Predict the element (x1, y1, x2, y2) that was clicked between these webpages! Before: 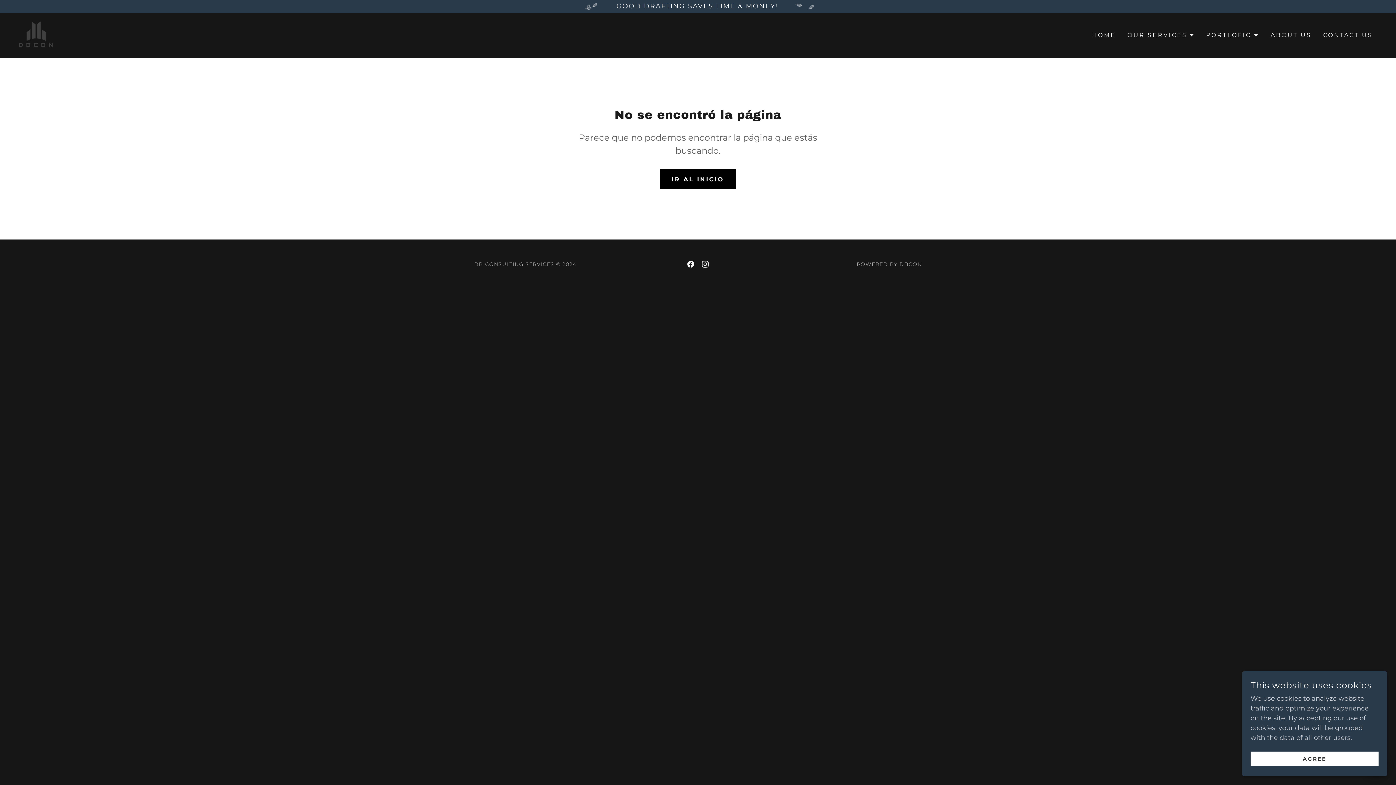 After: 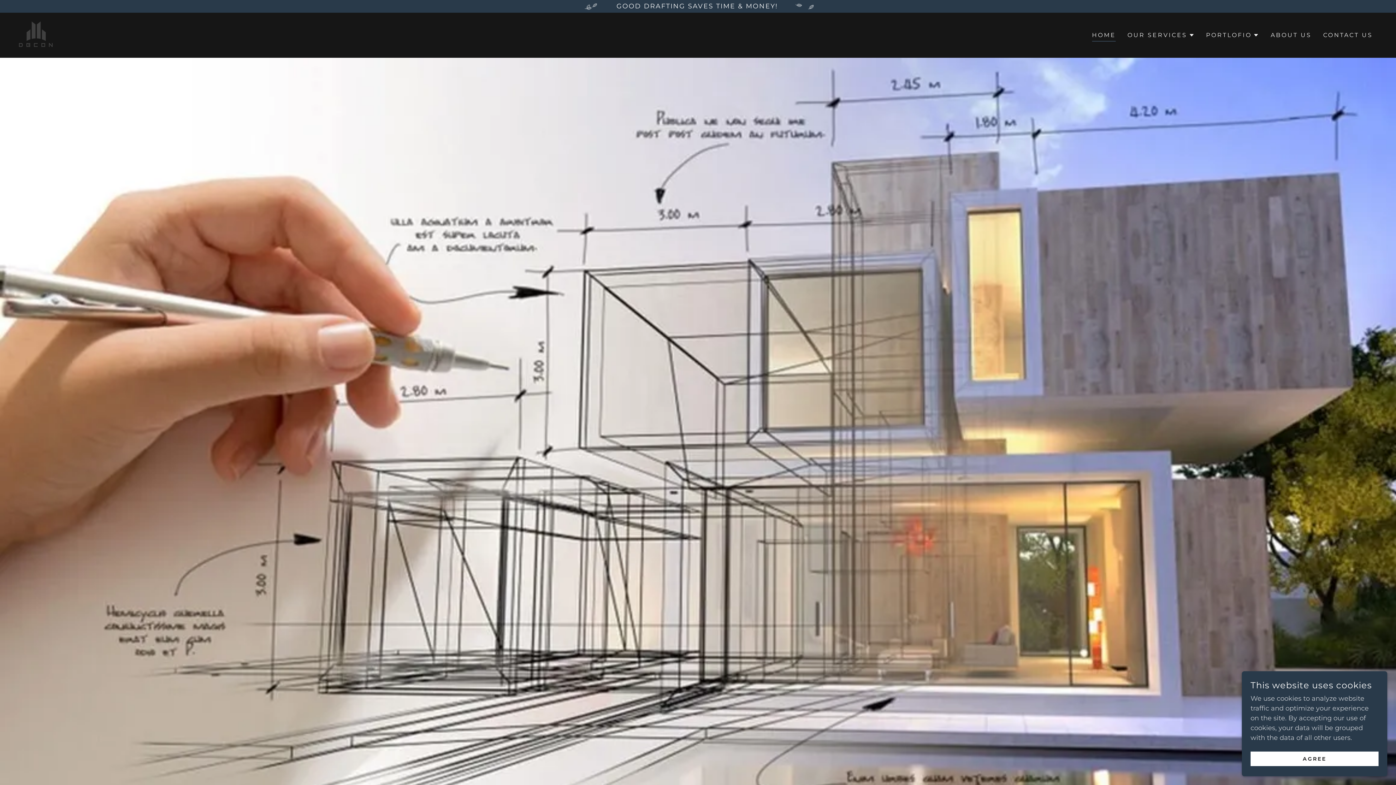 Action: bbox: (1090, 28, 1118, 41) label: HOME